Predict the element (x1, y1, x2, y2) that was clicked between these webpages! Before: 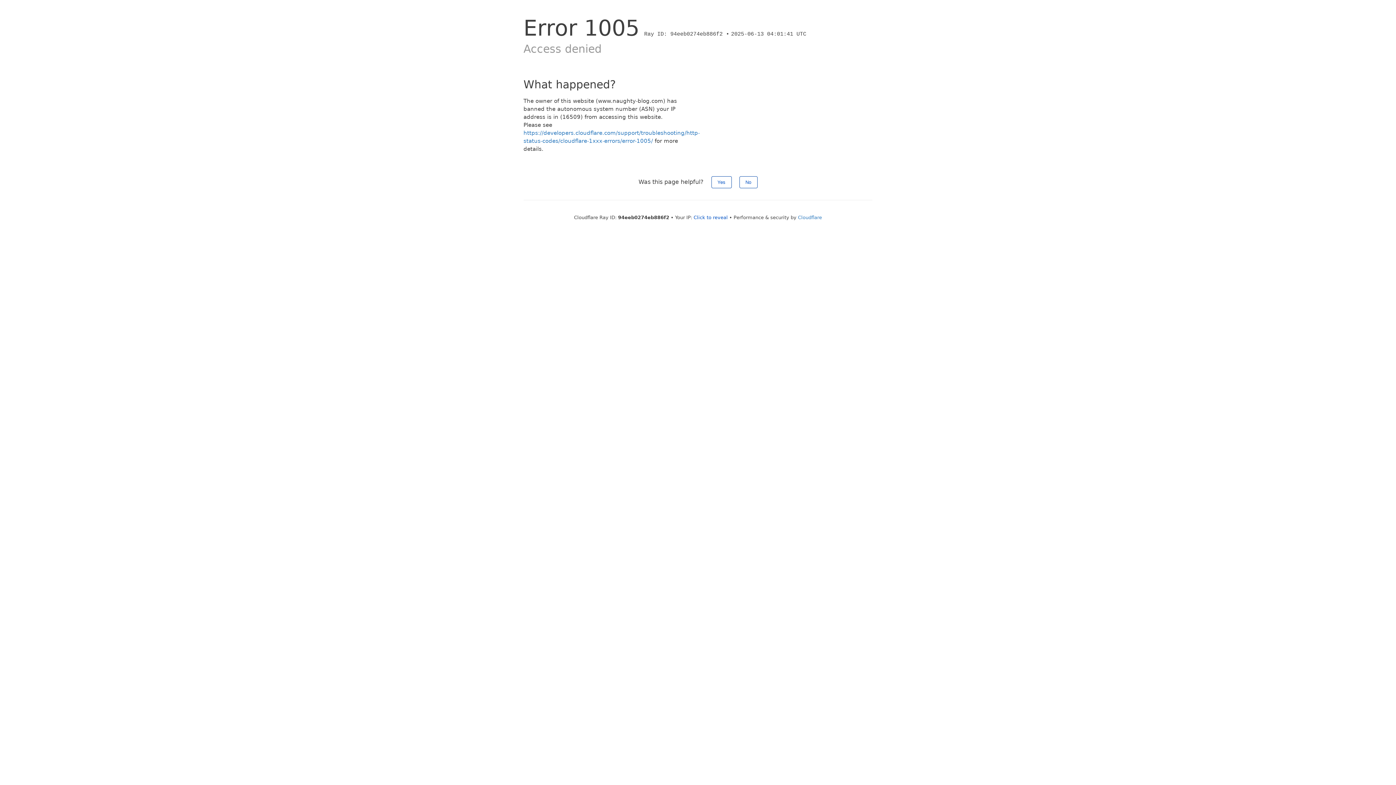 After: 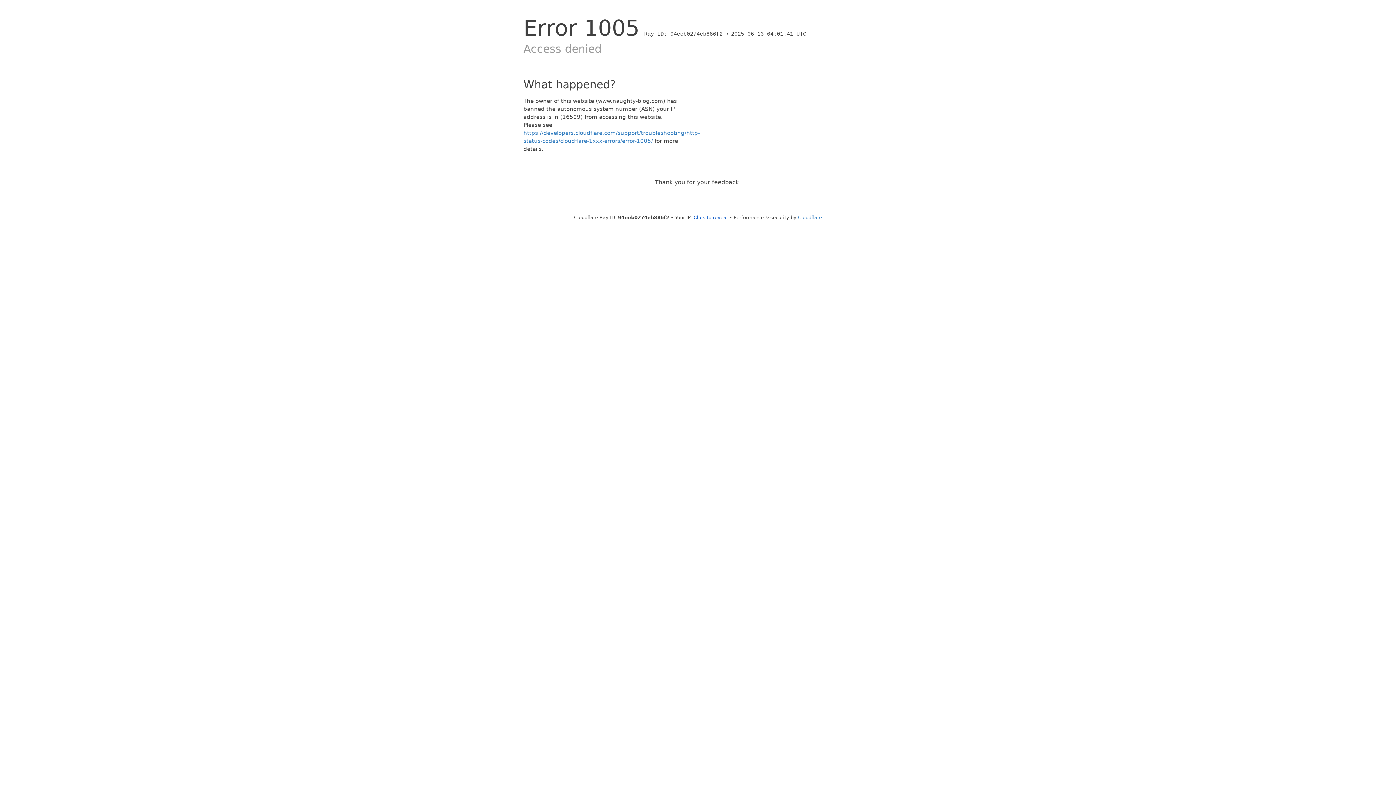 Action: label: Yes bbox: (711, 176, 731, 188)